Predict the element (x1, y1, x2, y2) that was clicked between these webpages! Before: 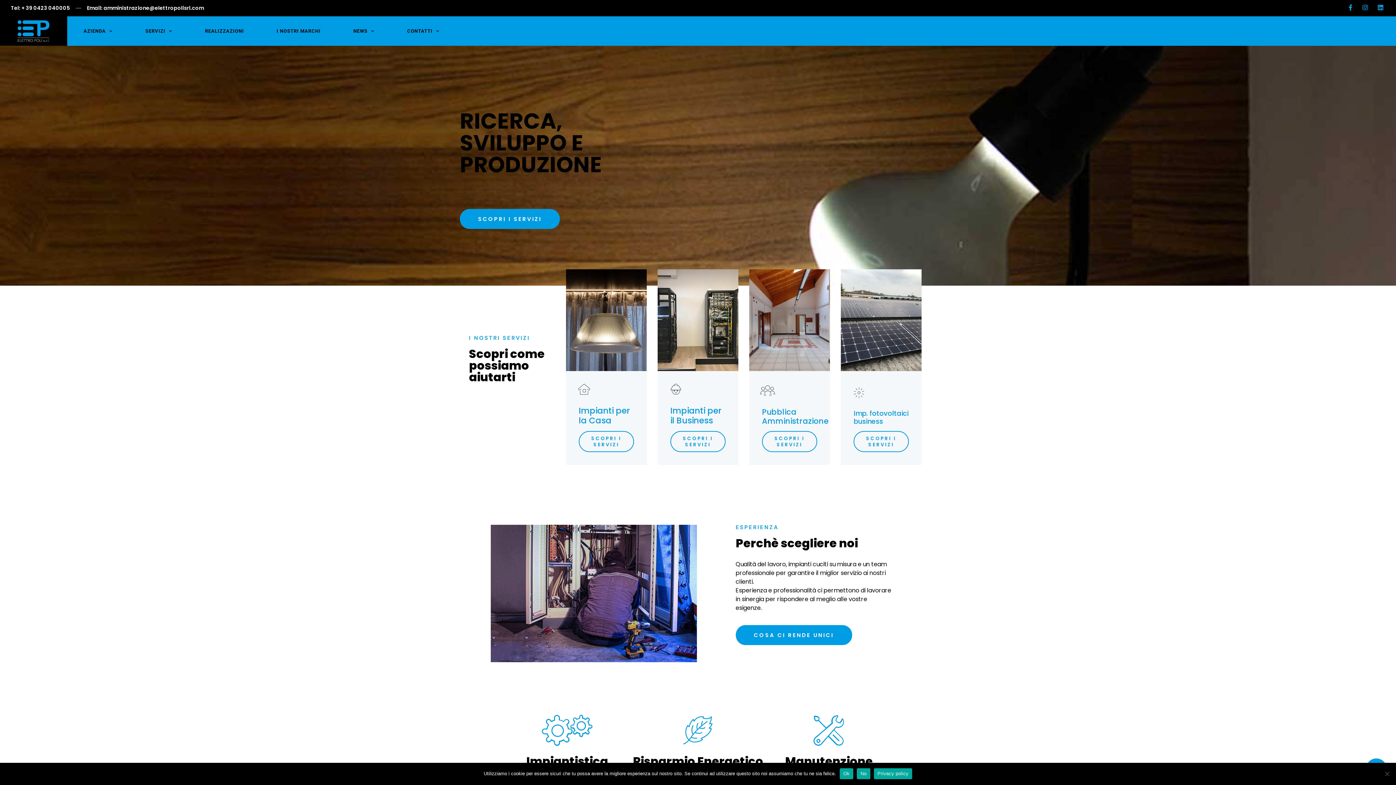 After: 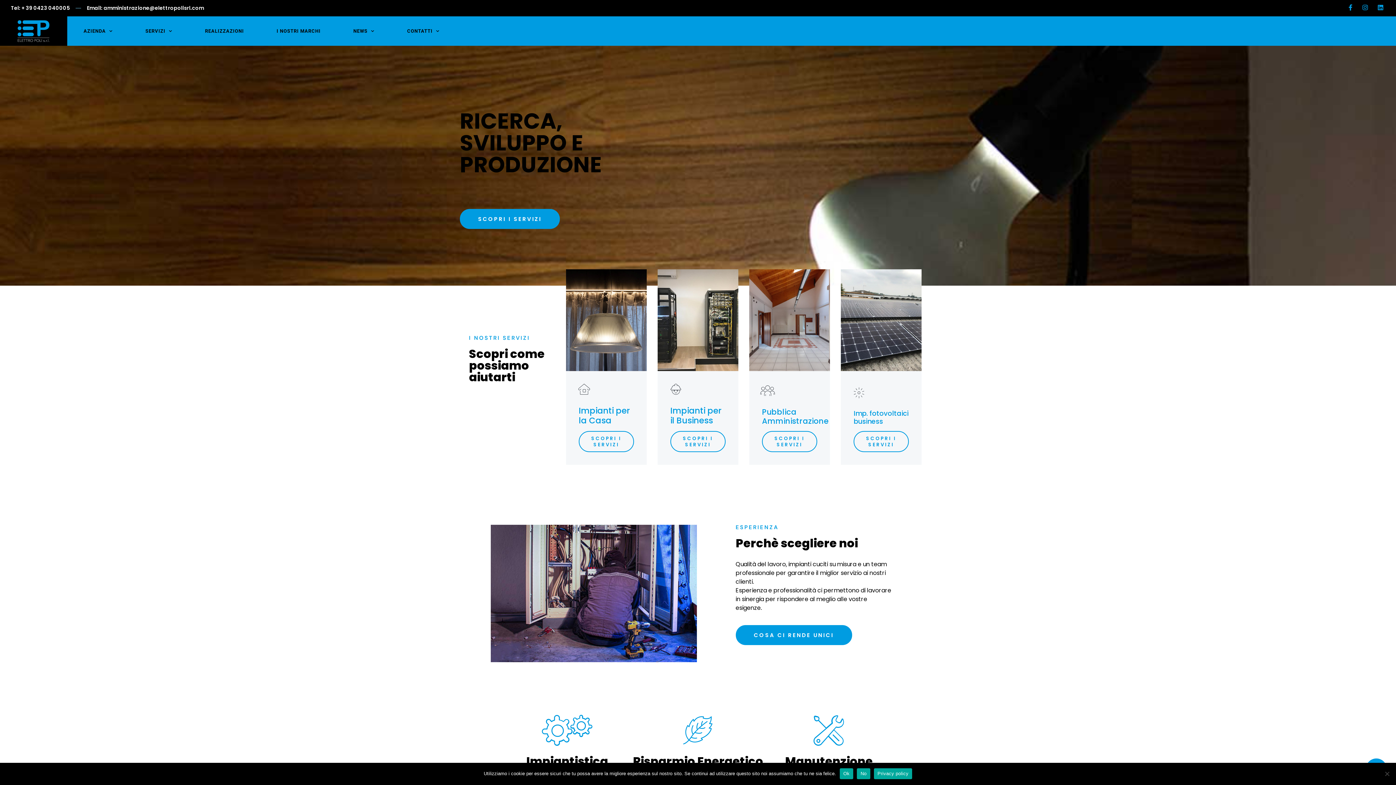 Action: bbox: (17, 20, 49, 42)